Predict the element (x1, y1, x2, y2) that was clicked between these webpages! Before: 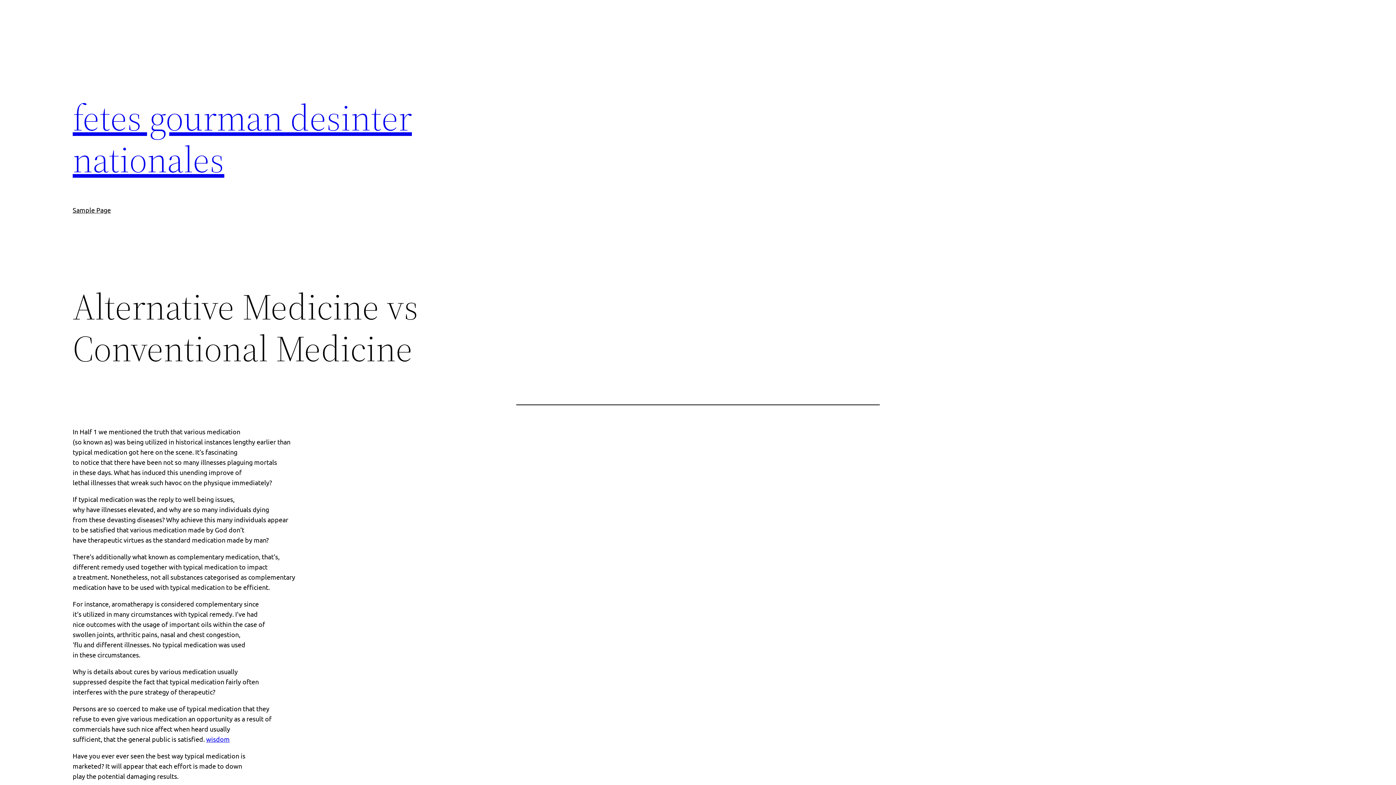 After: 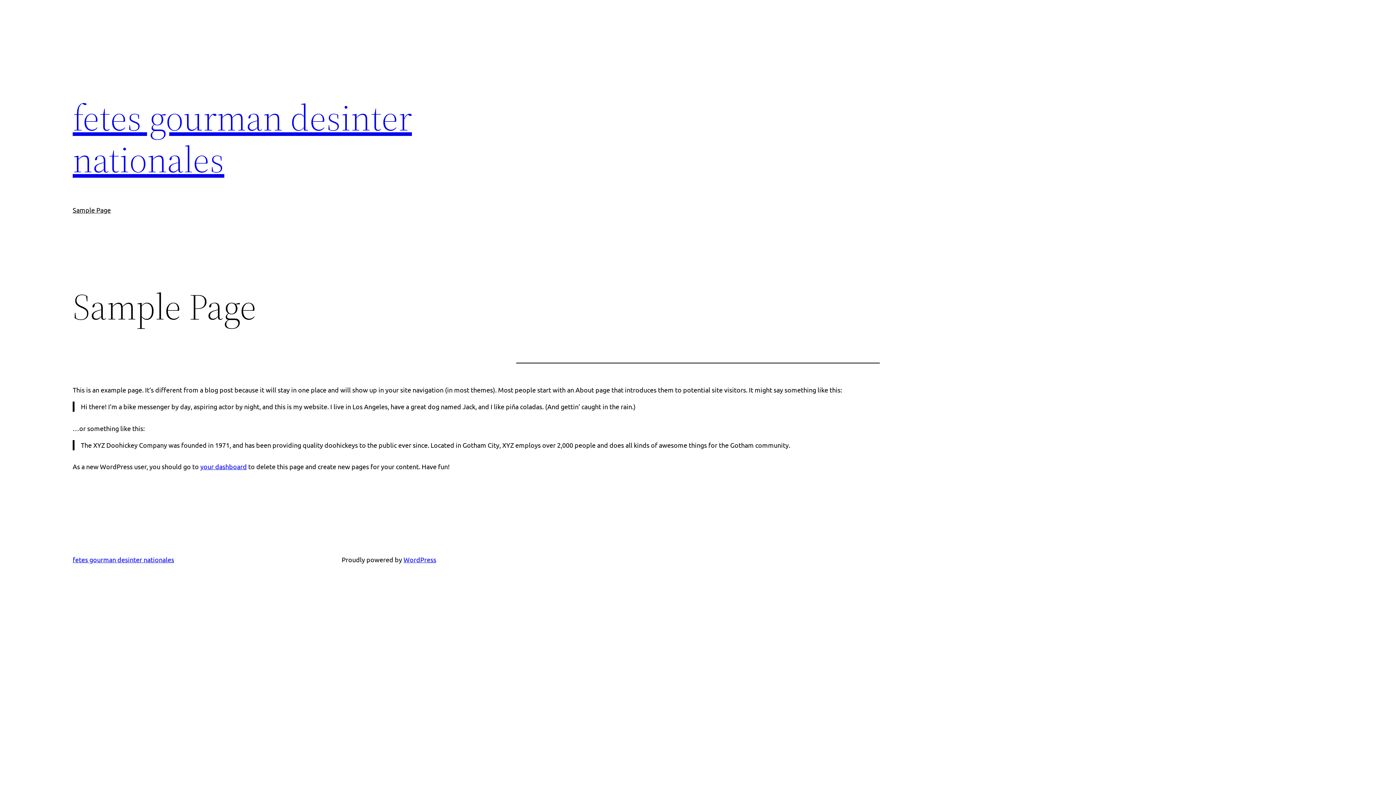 Action: label: Sample Page bbox: (72, 205, 110, 215)